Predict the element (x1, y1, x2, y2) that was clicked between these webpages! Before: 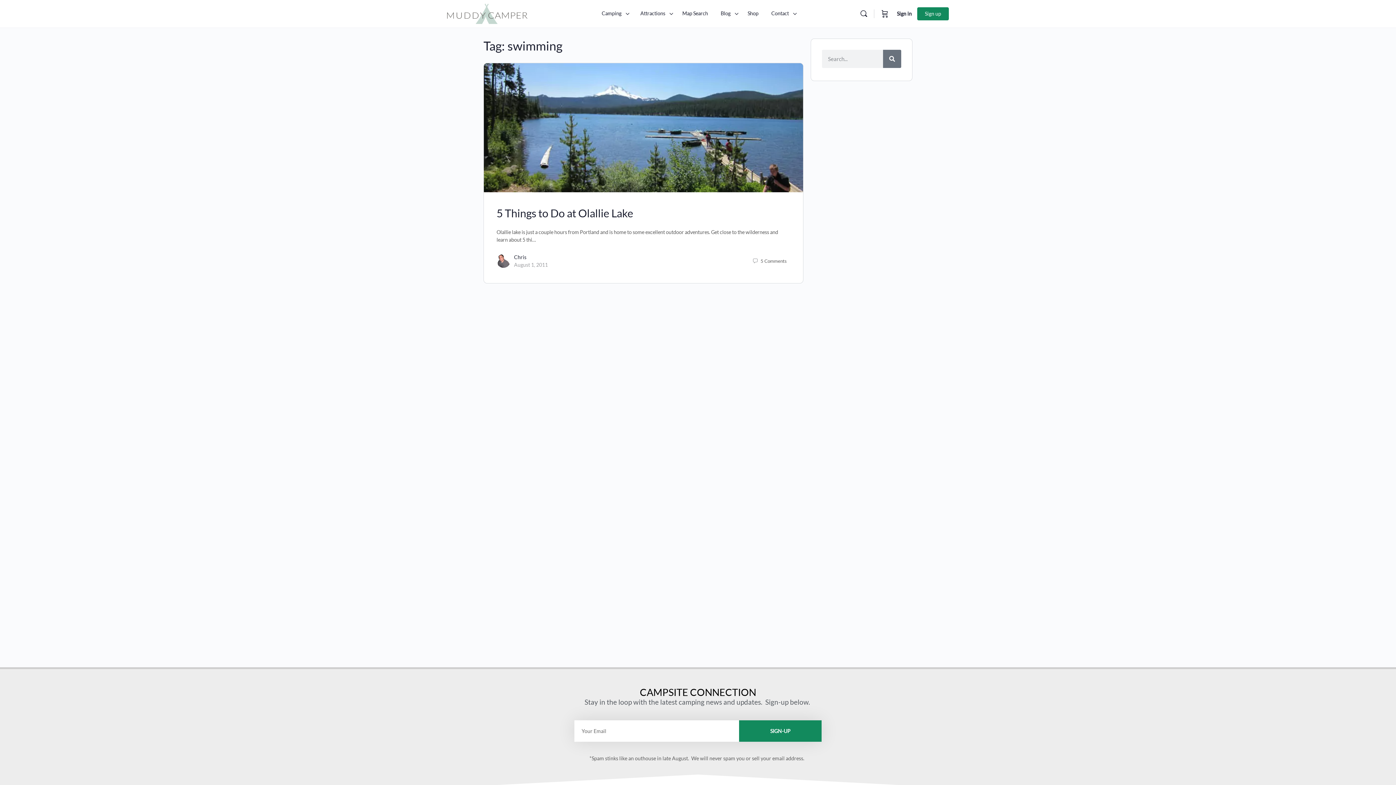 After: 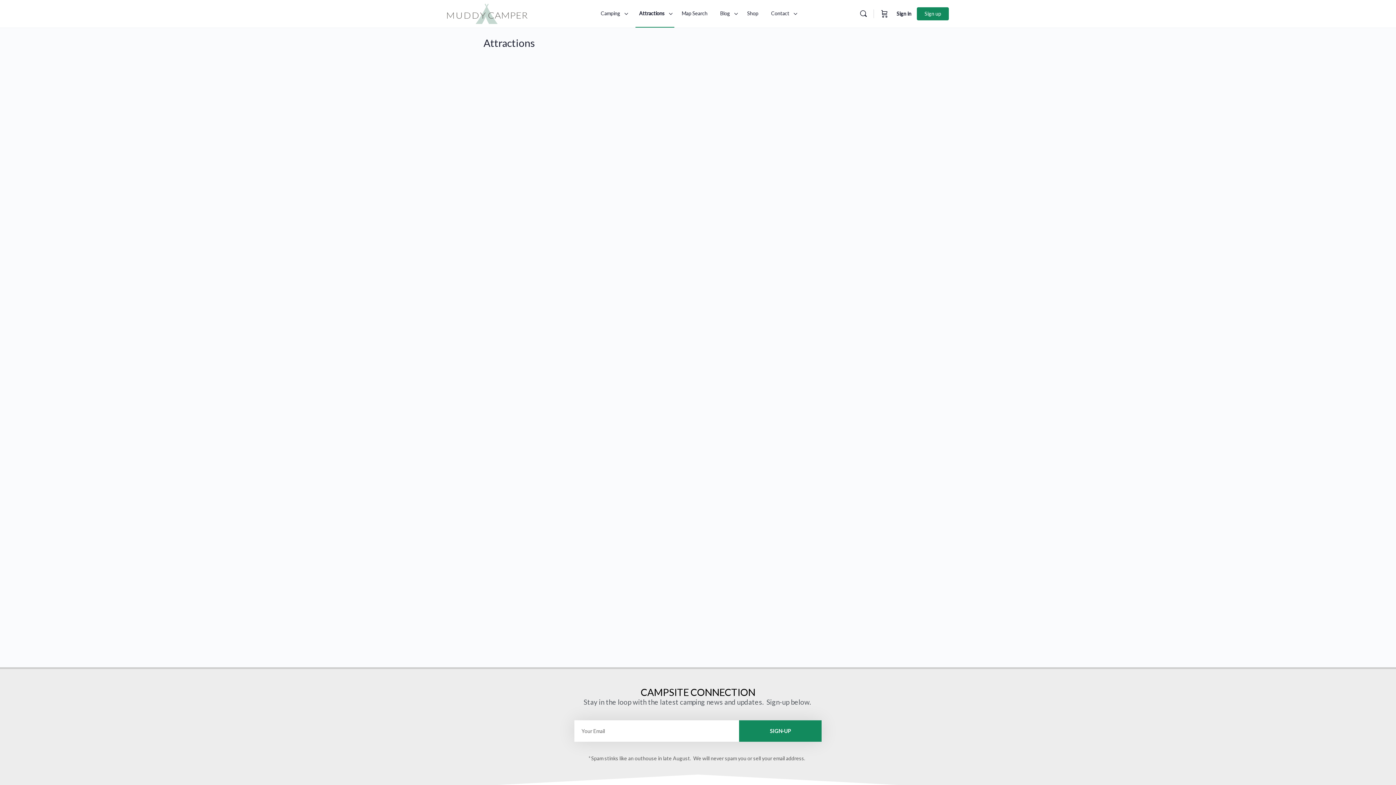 Action: label: Attractions bbox: (636, 0, 675, 27)